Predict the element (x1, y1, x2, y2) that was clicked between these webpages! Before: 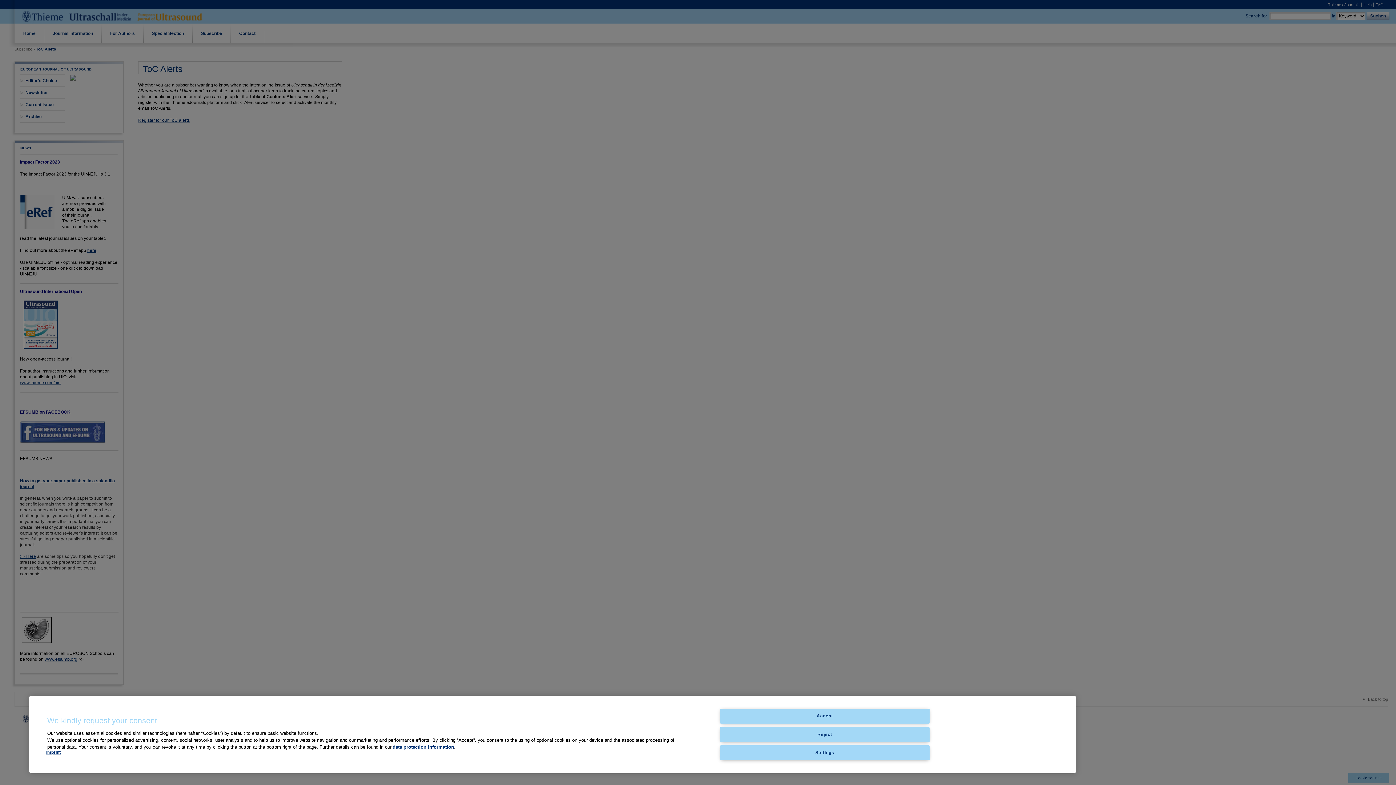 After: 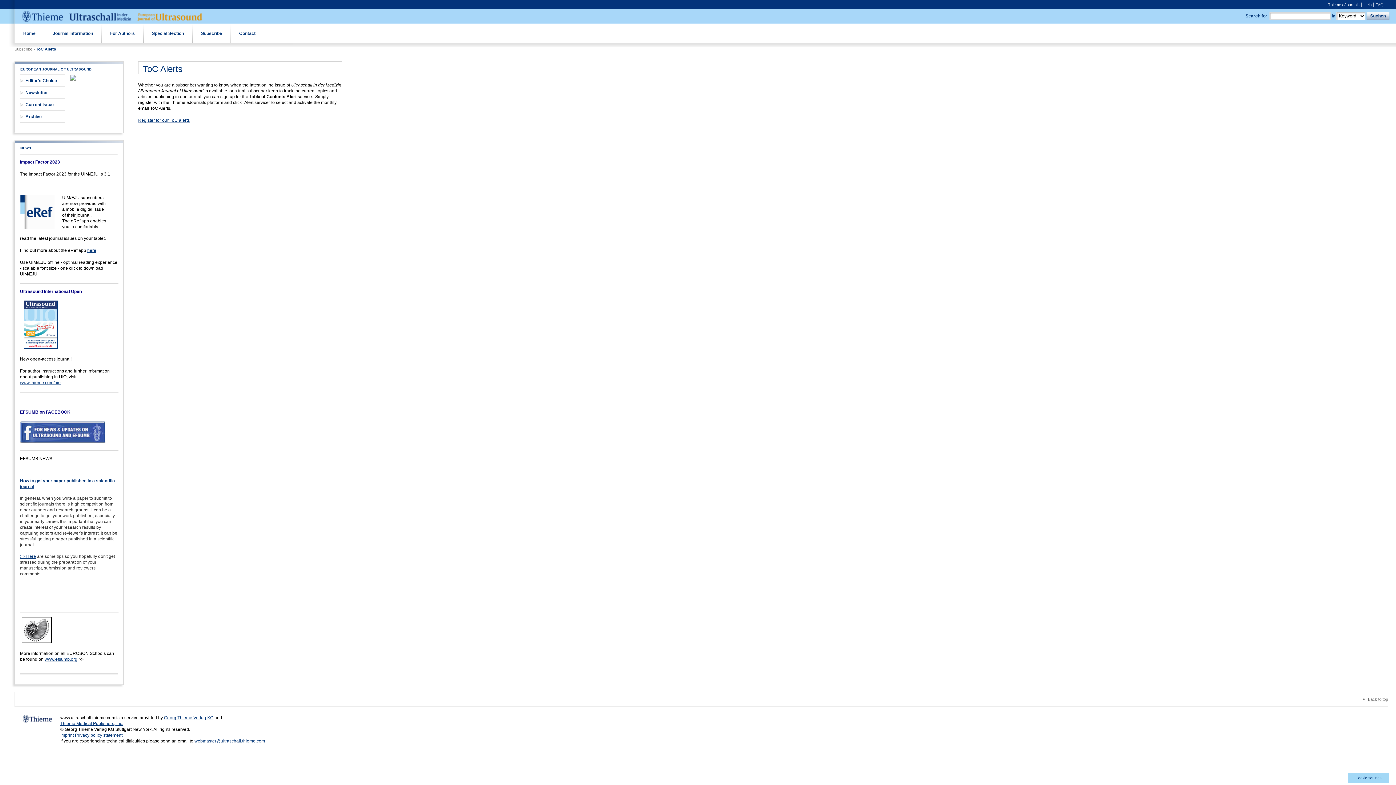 Action: label: Reject bbox: (720, 727, 929, 742)